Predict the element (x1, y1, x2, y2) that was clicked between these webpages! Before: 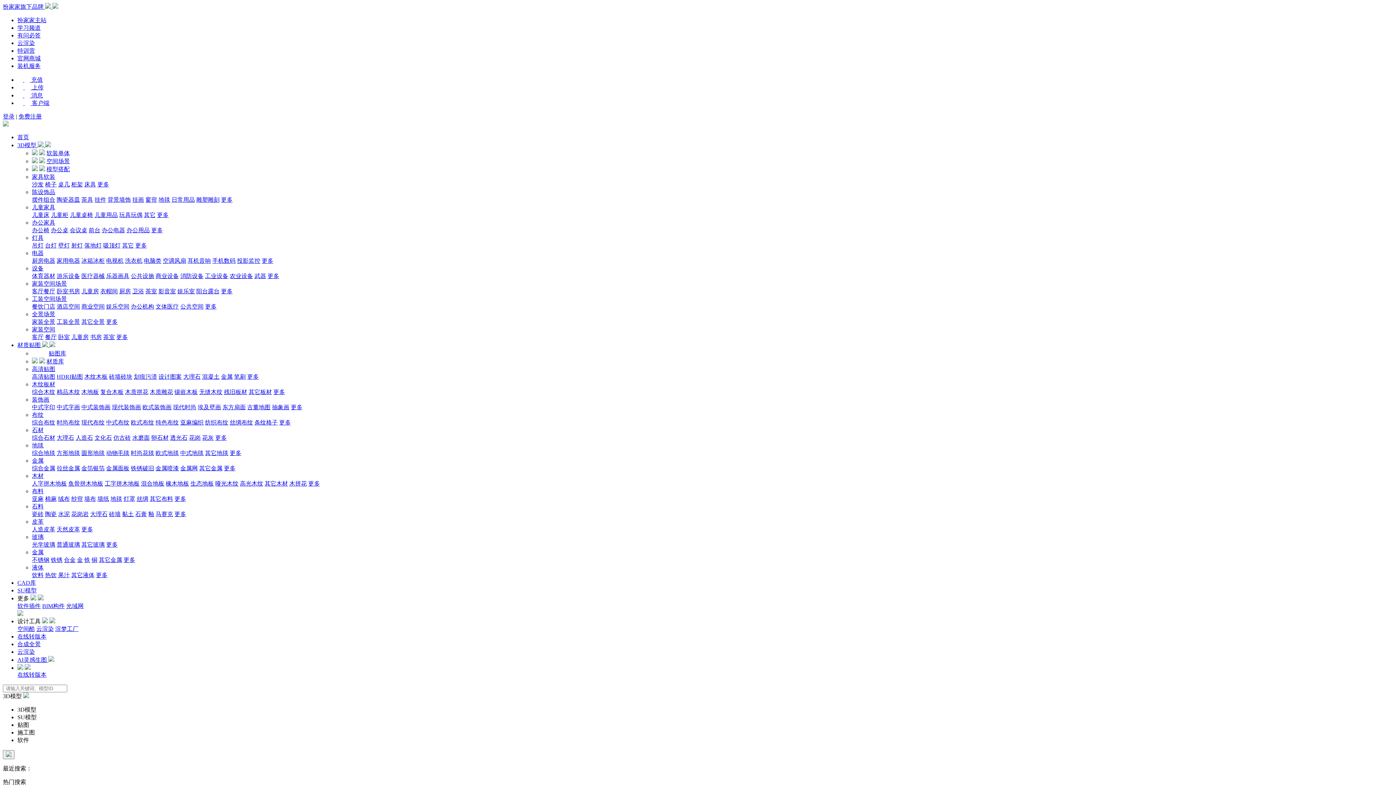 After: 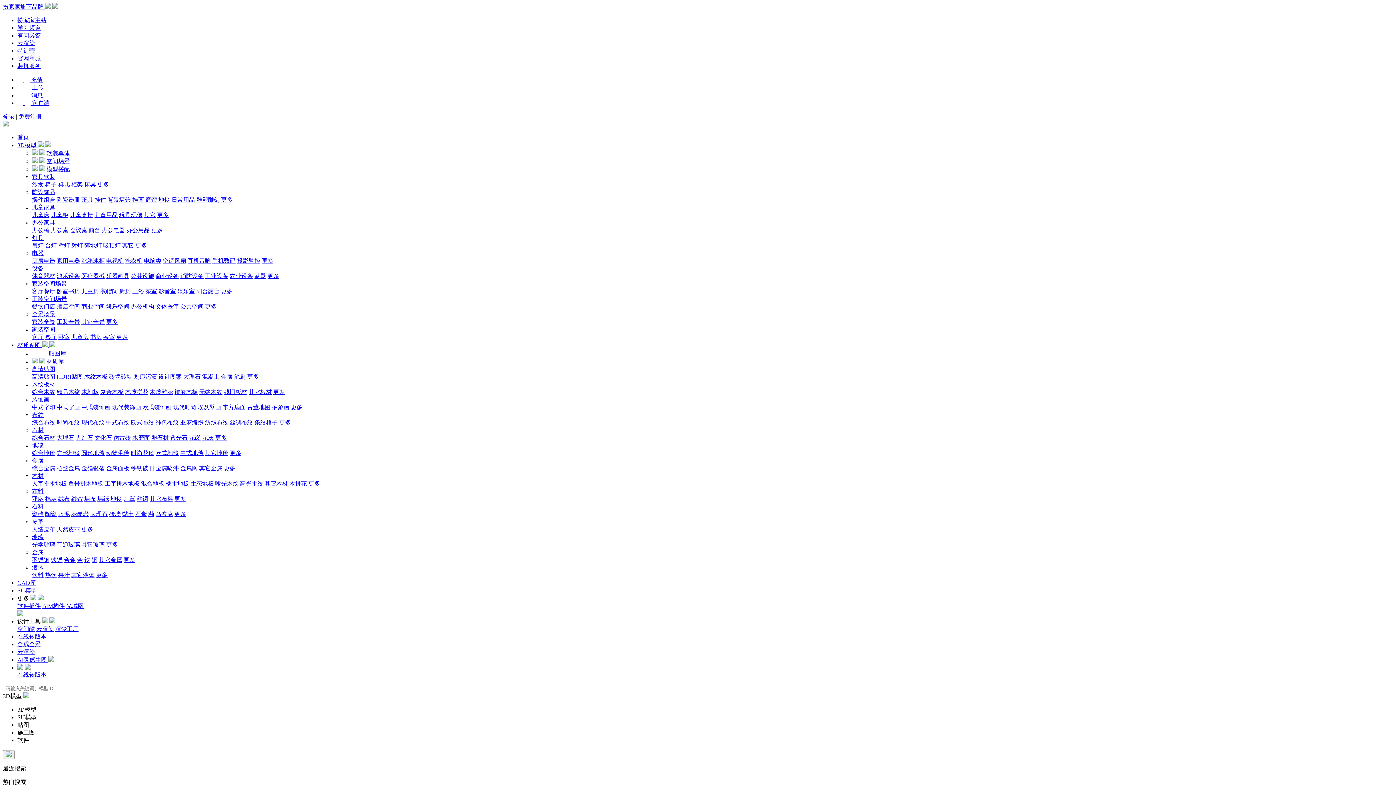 Action: label: 陈设饰品 bbox: (32, 189, 55, 195)